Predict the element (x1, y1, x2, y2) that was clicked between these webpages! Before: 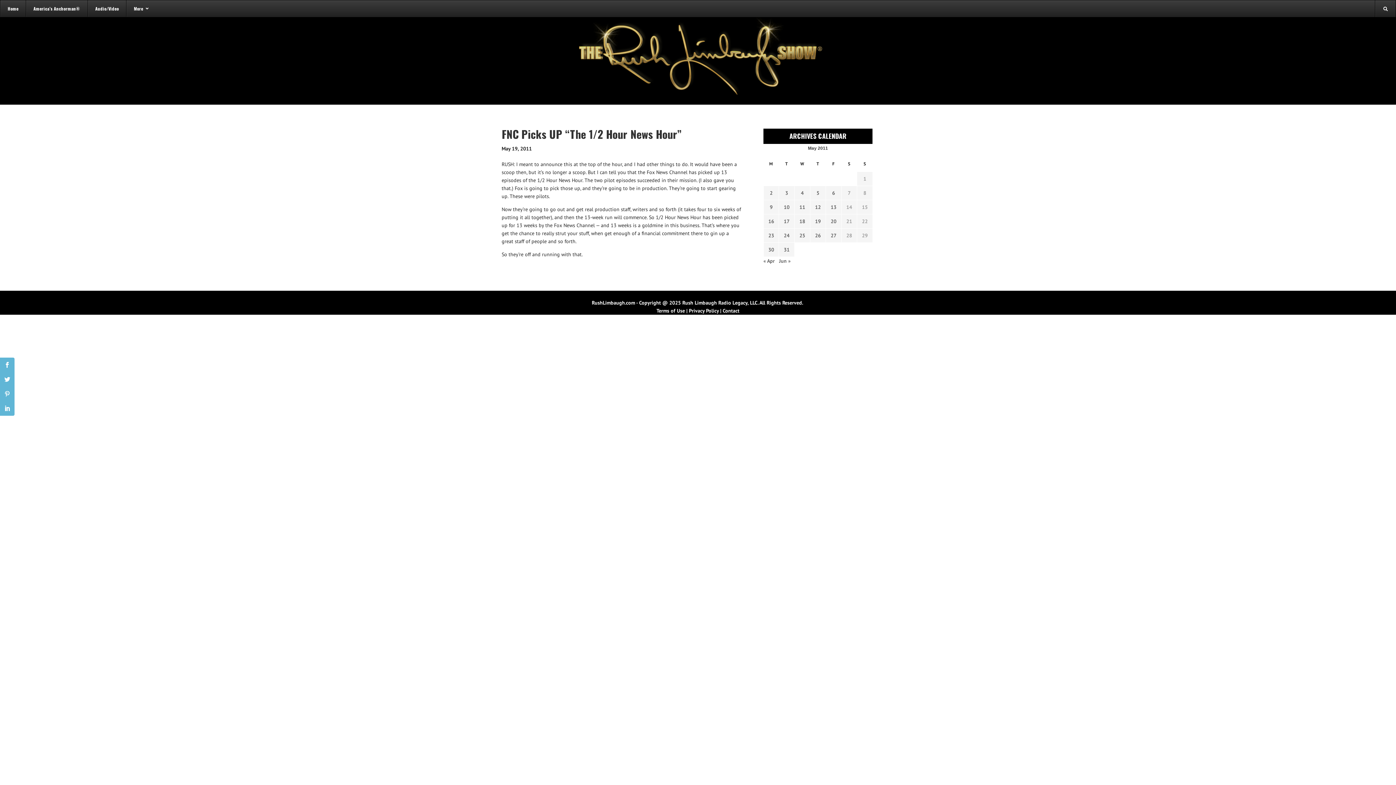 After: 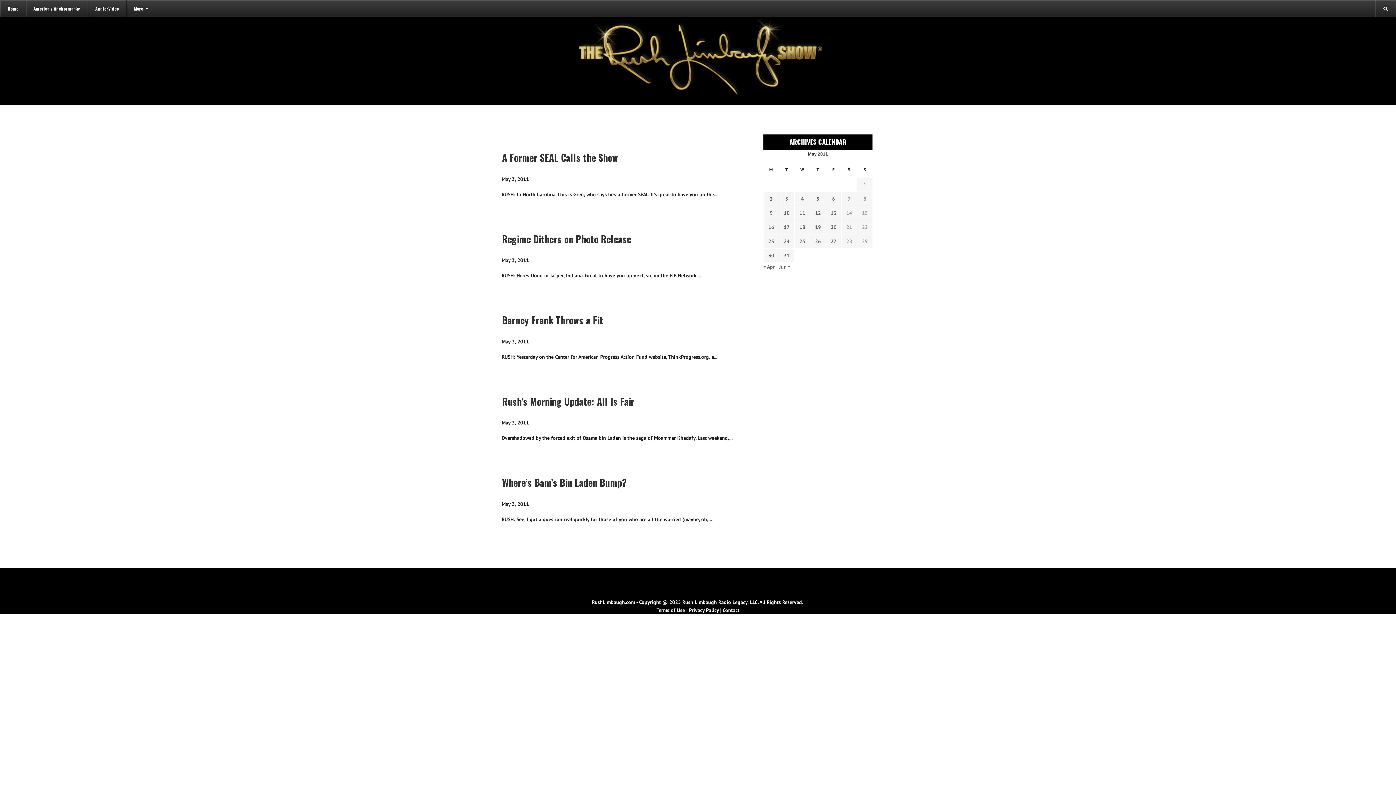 Action: label: Transcripts published on May 3, 2011 bbox: (782, 189, 791, 197)